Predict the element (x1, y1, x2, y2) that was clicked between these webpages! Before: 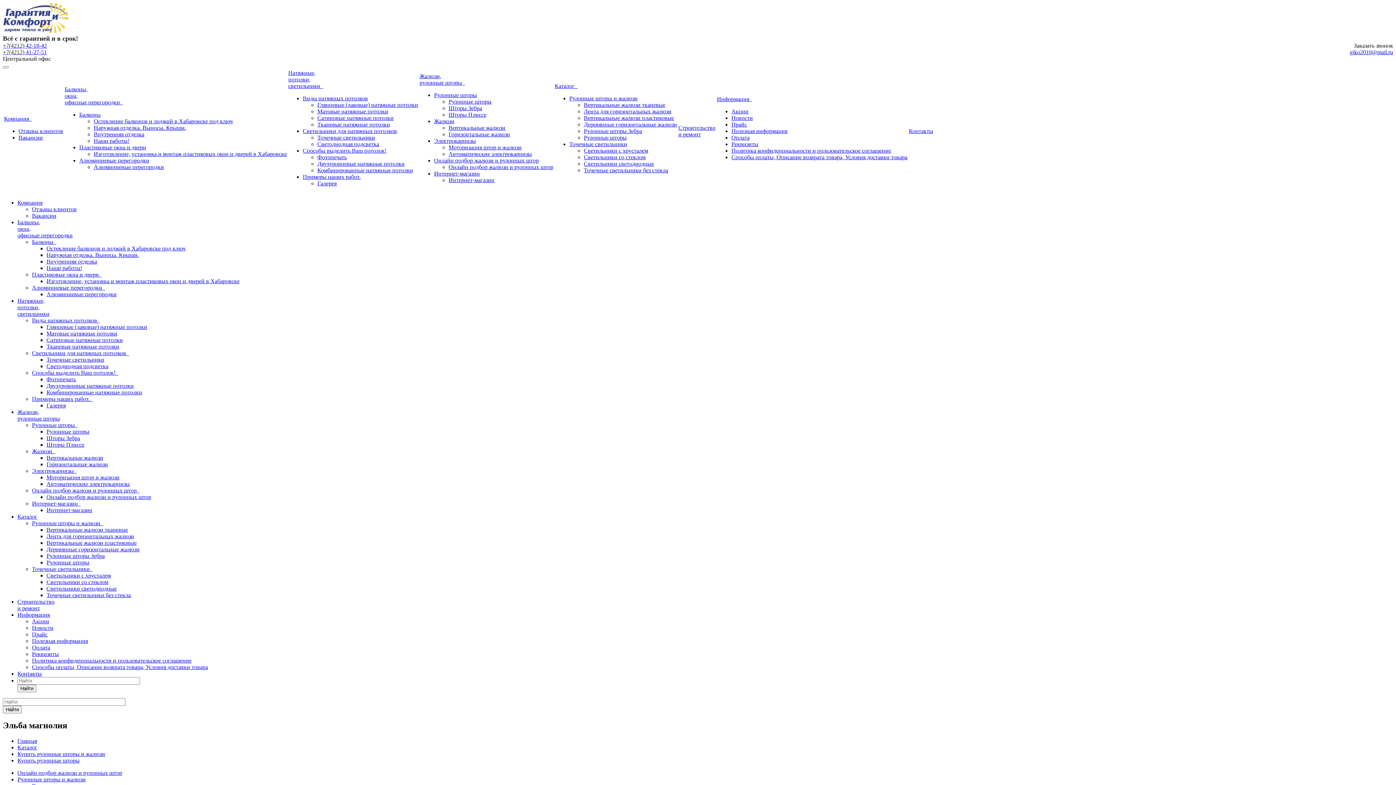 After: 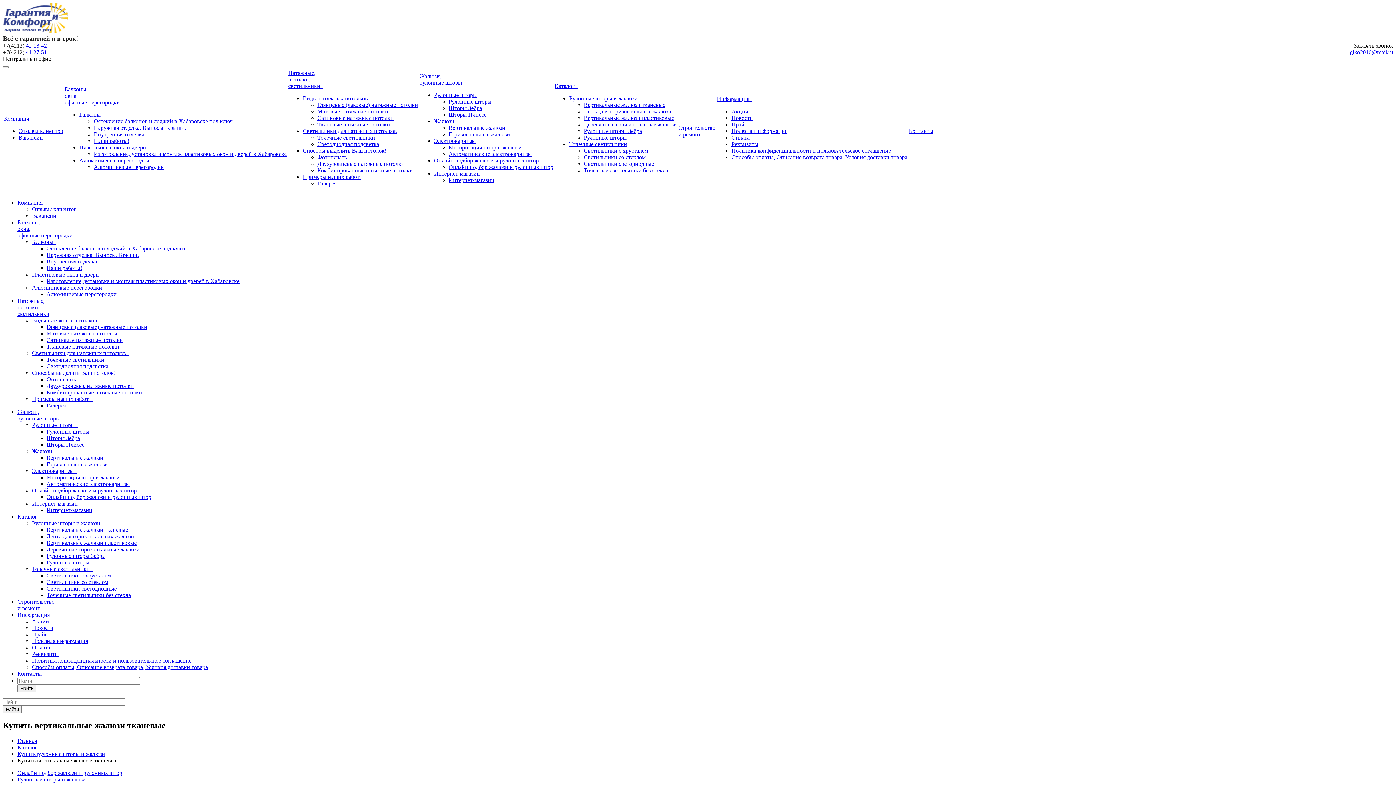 Action: label: Вертикальные жалюзи тканевые bbox: (46, 526, 128, 533)